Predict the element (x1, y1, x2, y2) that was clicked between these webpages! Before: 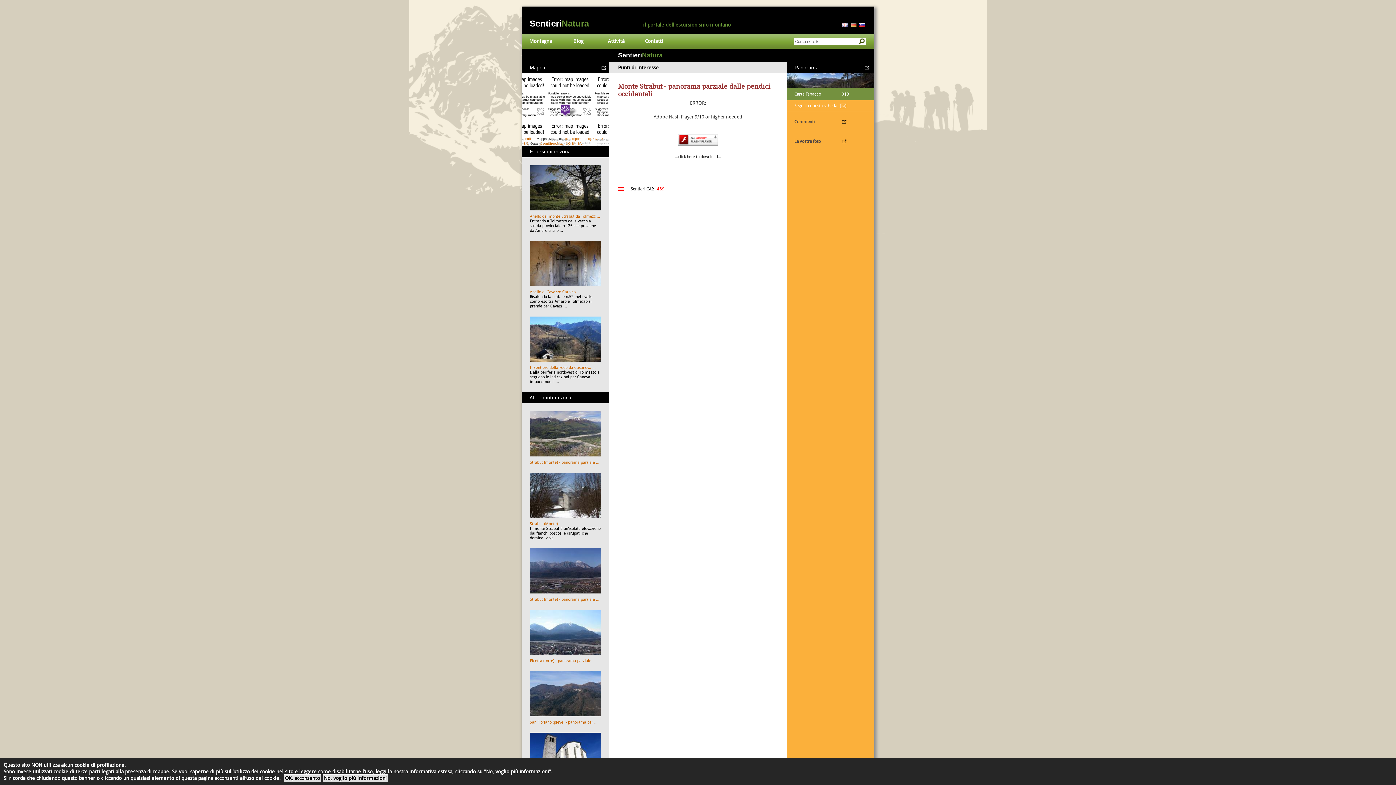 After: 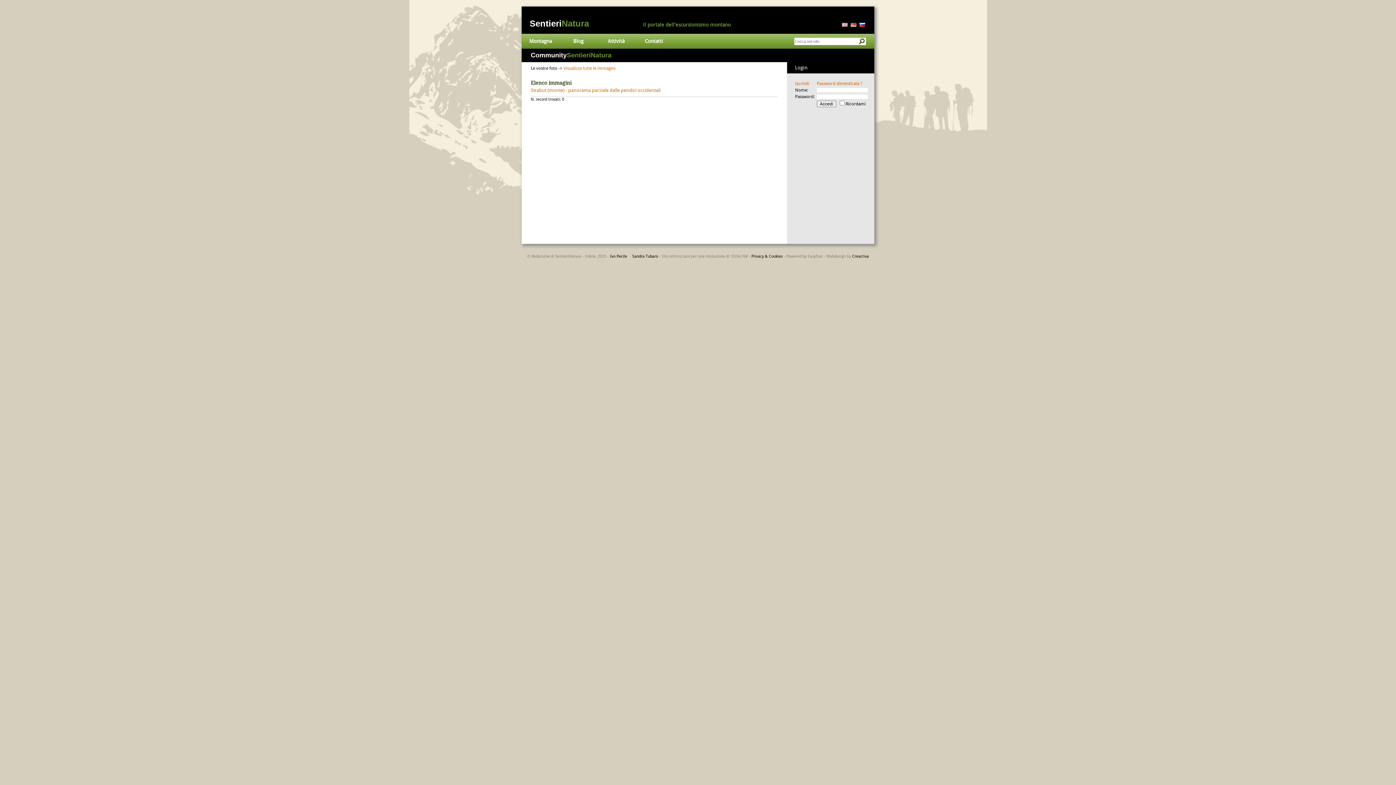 Action: bbox: (841, 138, 848, 144)